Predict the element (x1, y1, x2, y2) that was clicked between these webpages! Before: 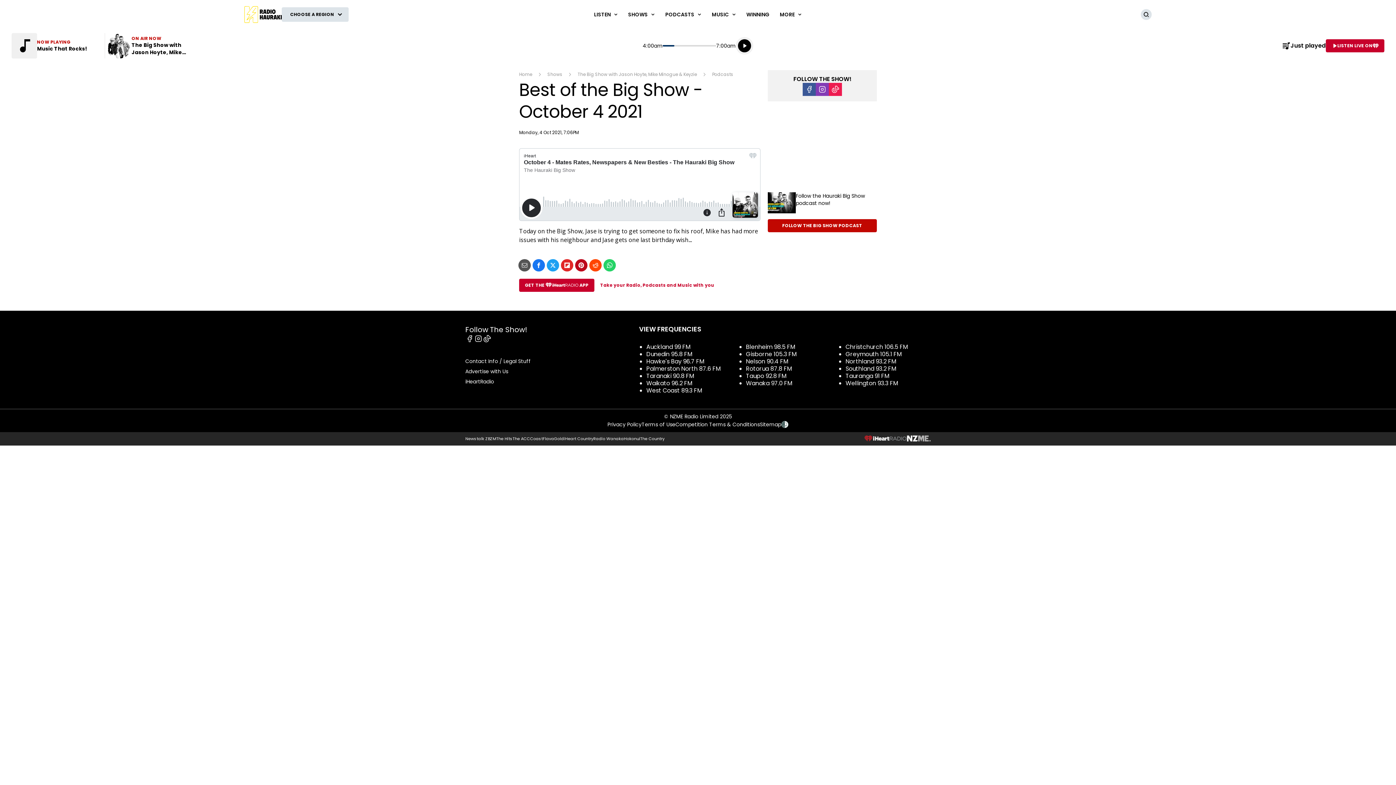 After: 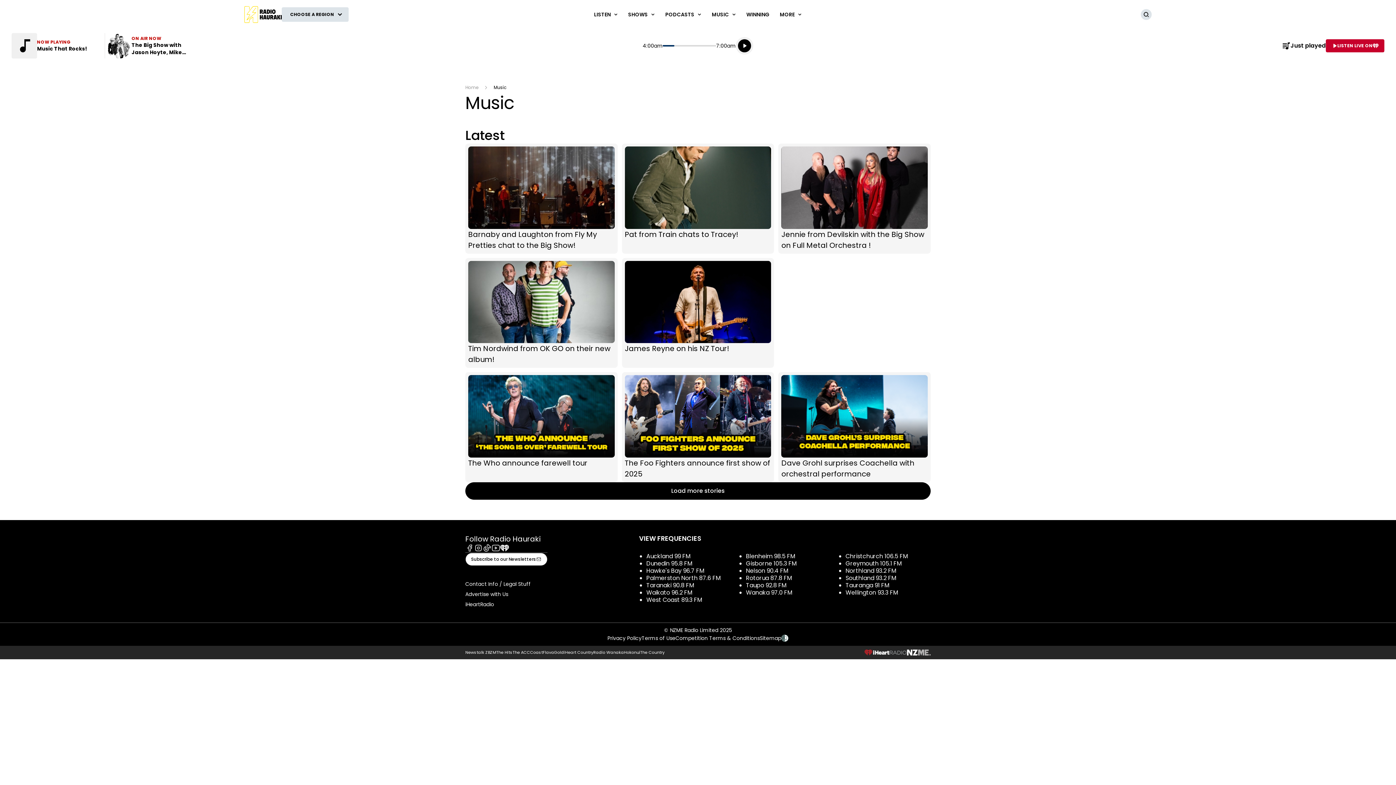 Action: bbox: (706, 0, 741, 29) label: MUSIC